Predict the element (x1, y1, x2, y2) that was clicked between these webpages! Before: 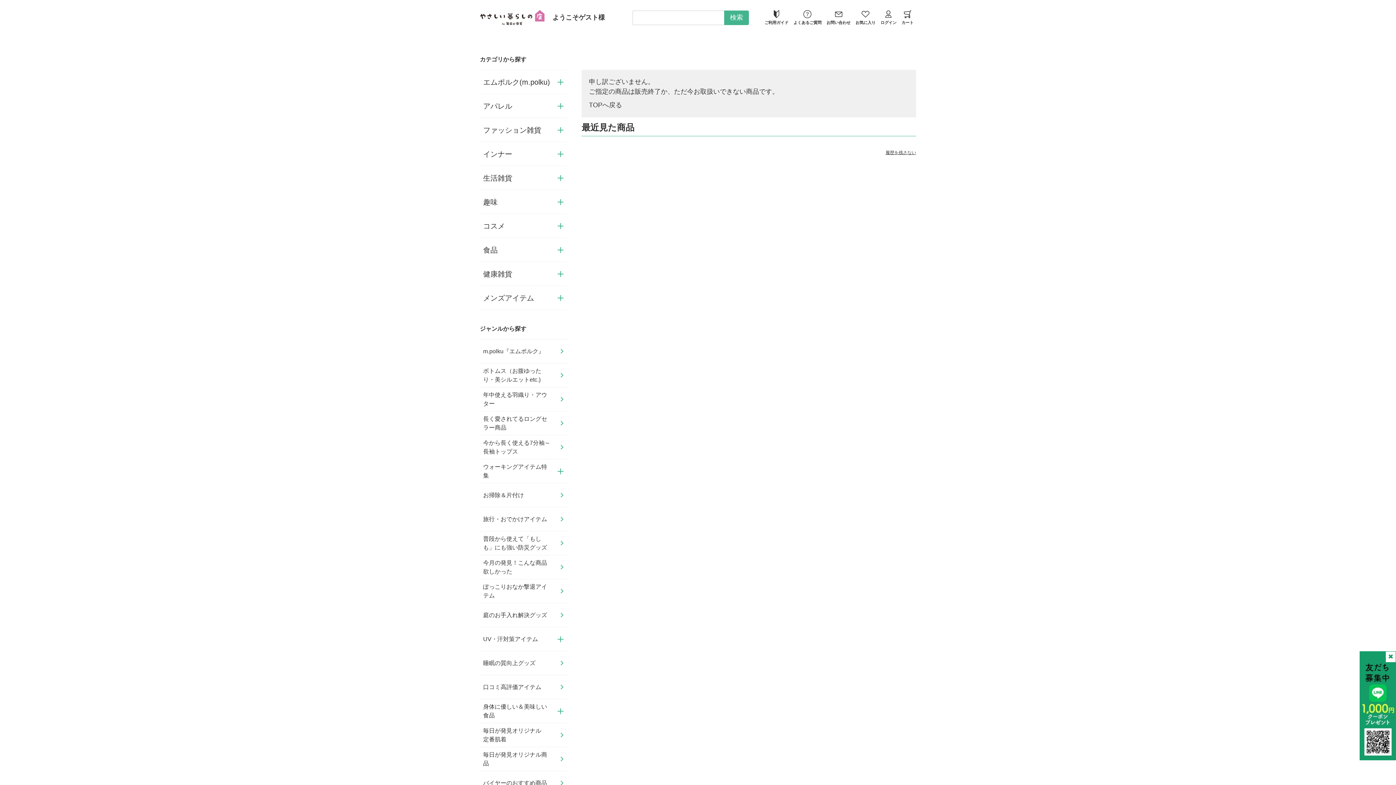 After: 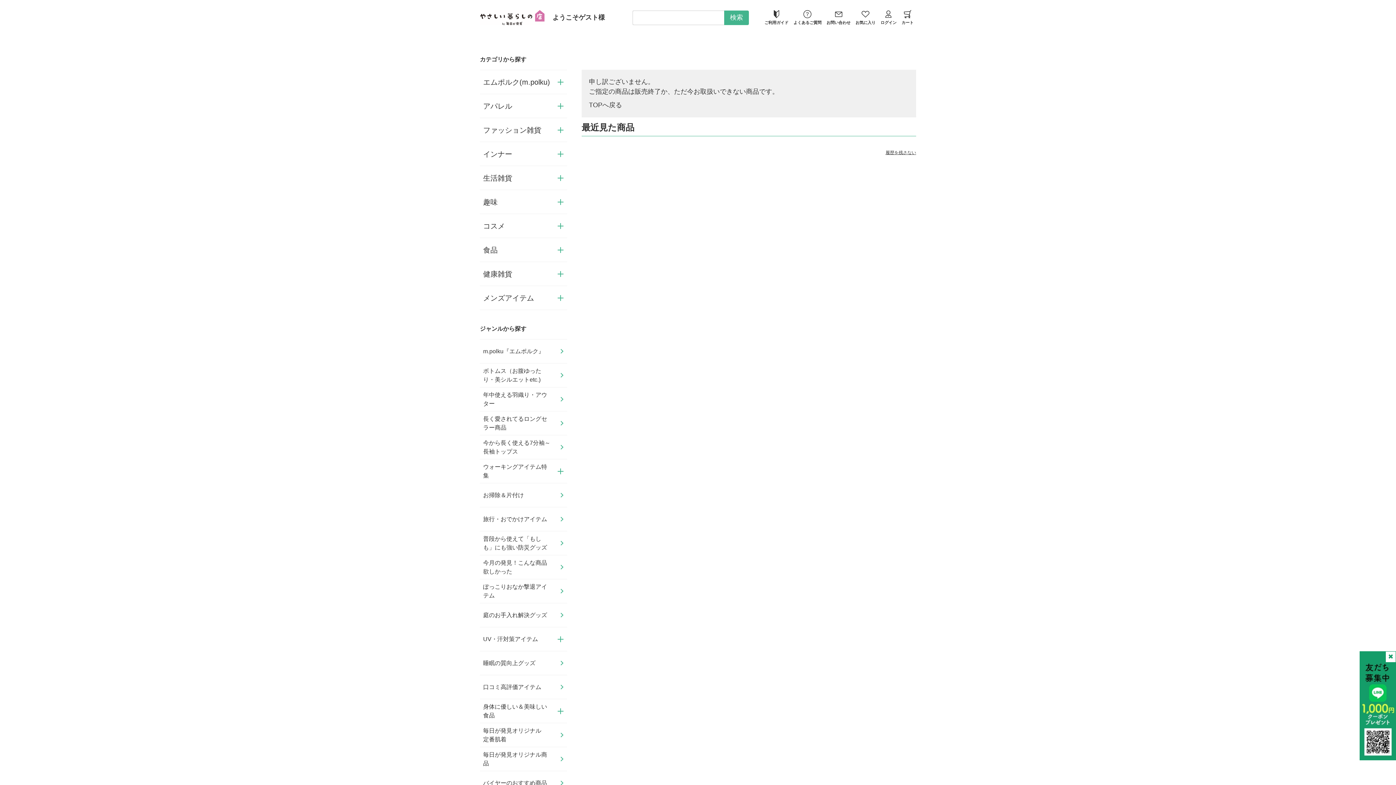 Action: bbox: (1369, -8, 1386, 8)